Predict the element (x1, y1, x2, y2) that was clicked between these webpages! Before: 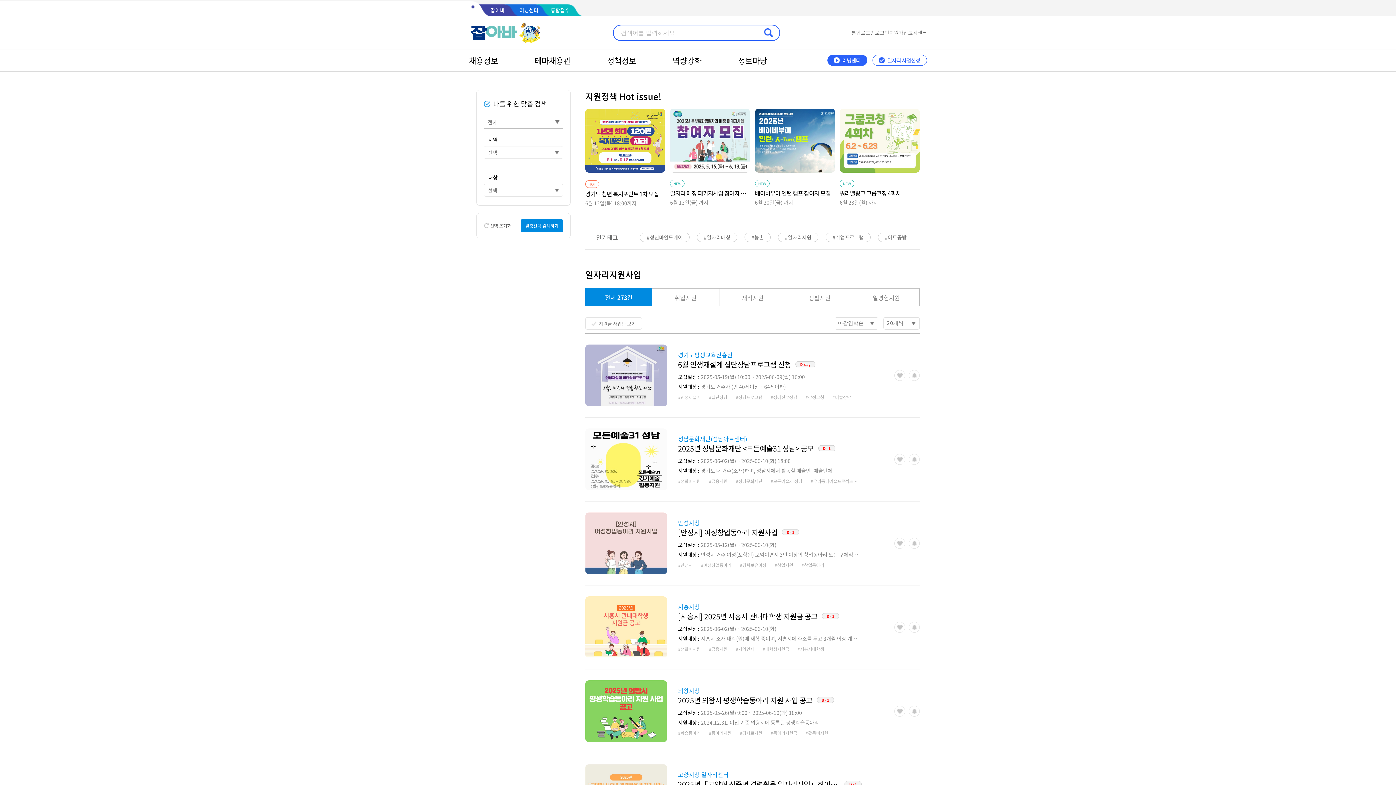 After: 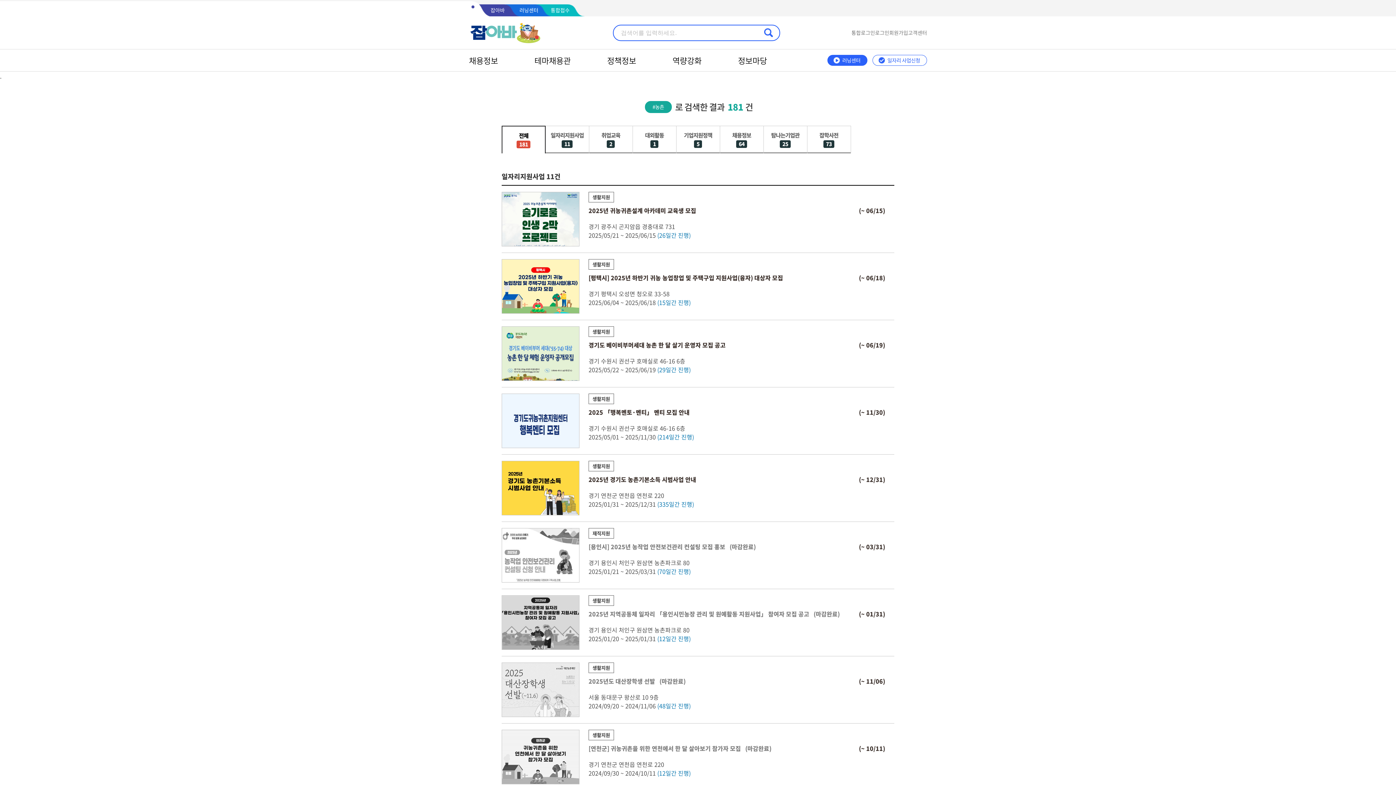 Action: label: #농촌 bbox: (744, 232, 770, 242)